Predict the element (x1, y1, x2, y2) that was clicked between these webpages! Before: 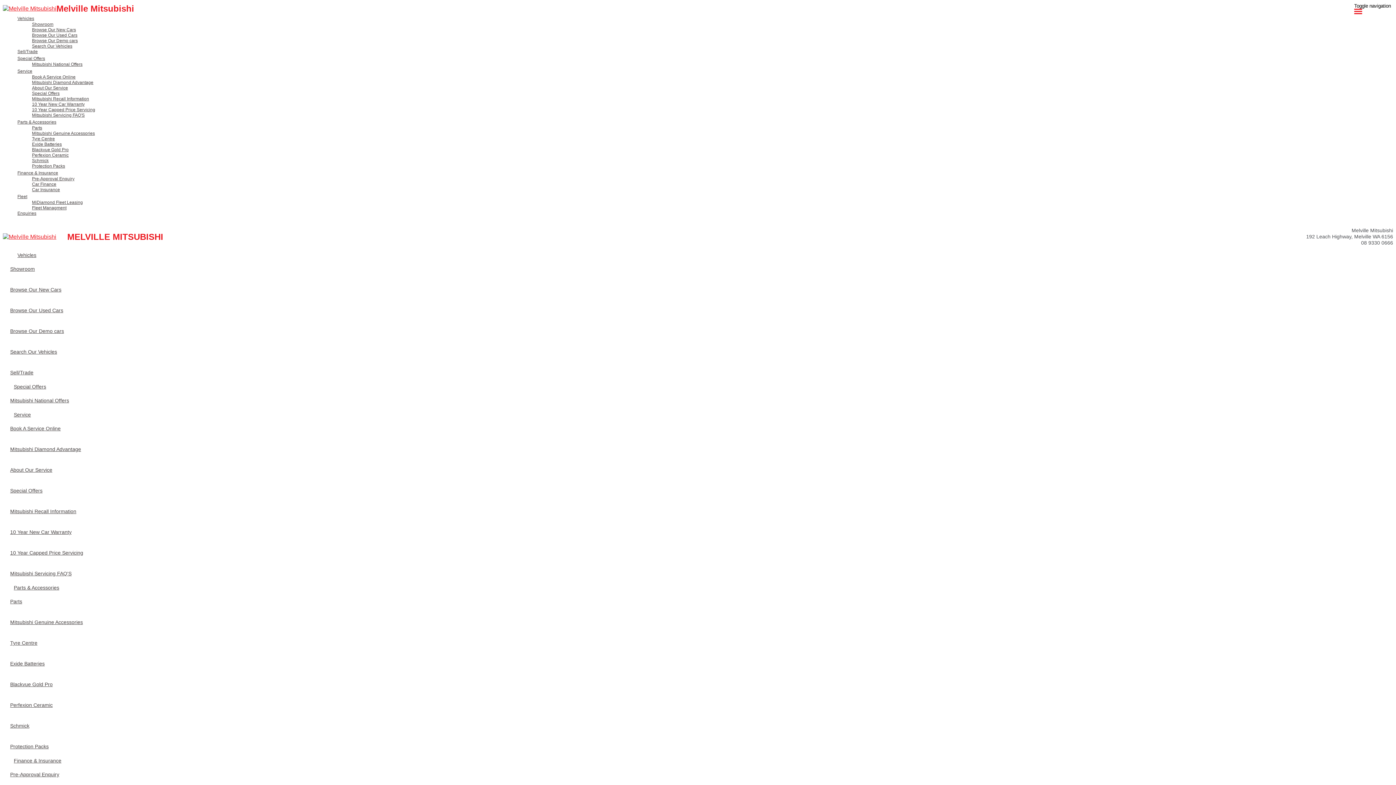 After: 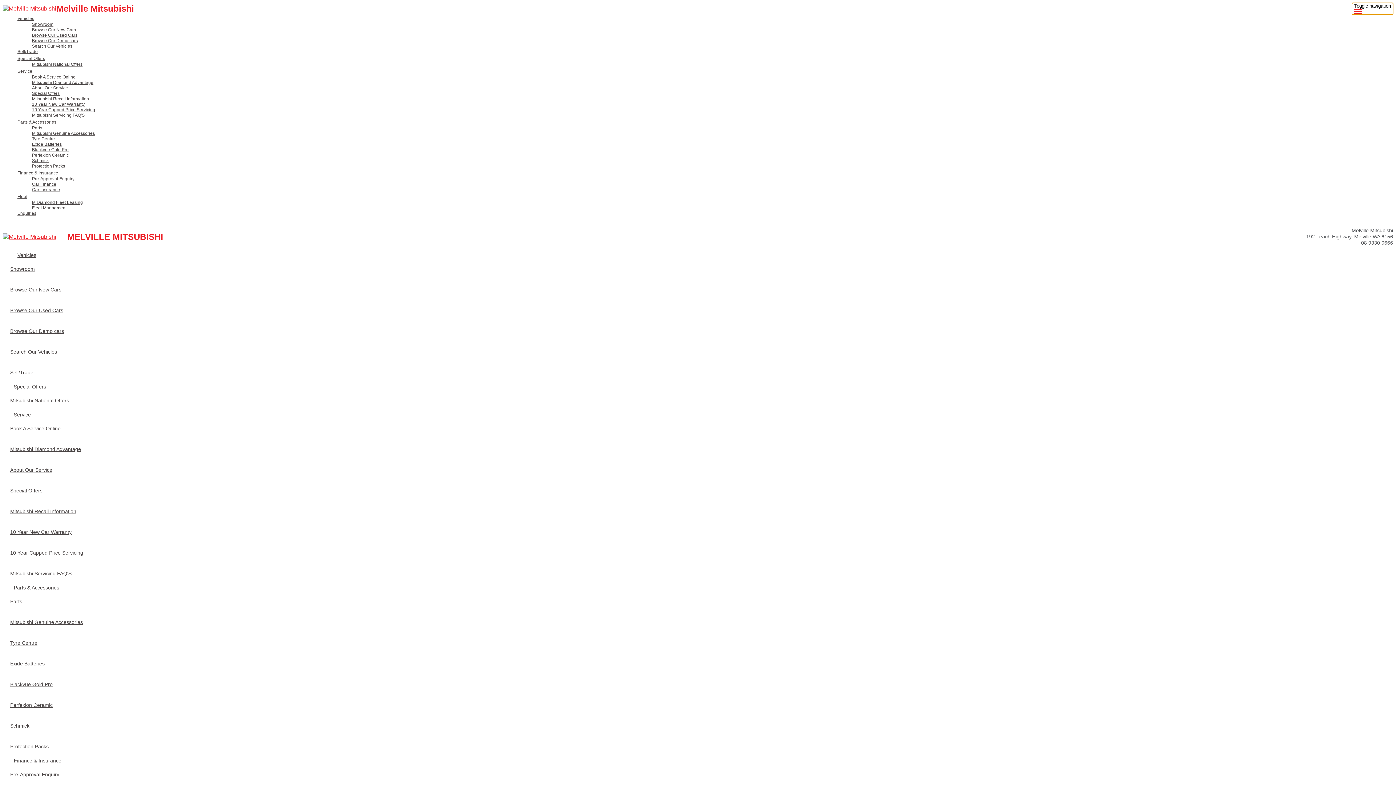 Action: label: Toggle navigation bbox: (1352, 2, 1393, 14)